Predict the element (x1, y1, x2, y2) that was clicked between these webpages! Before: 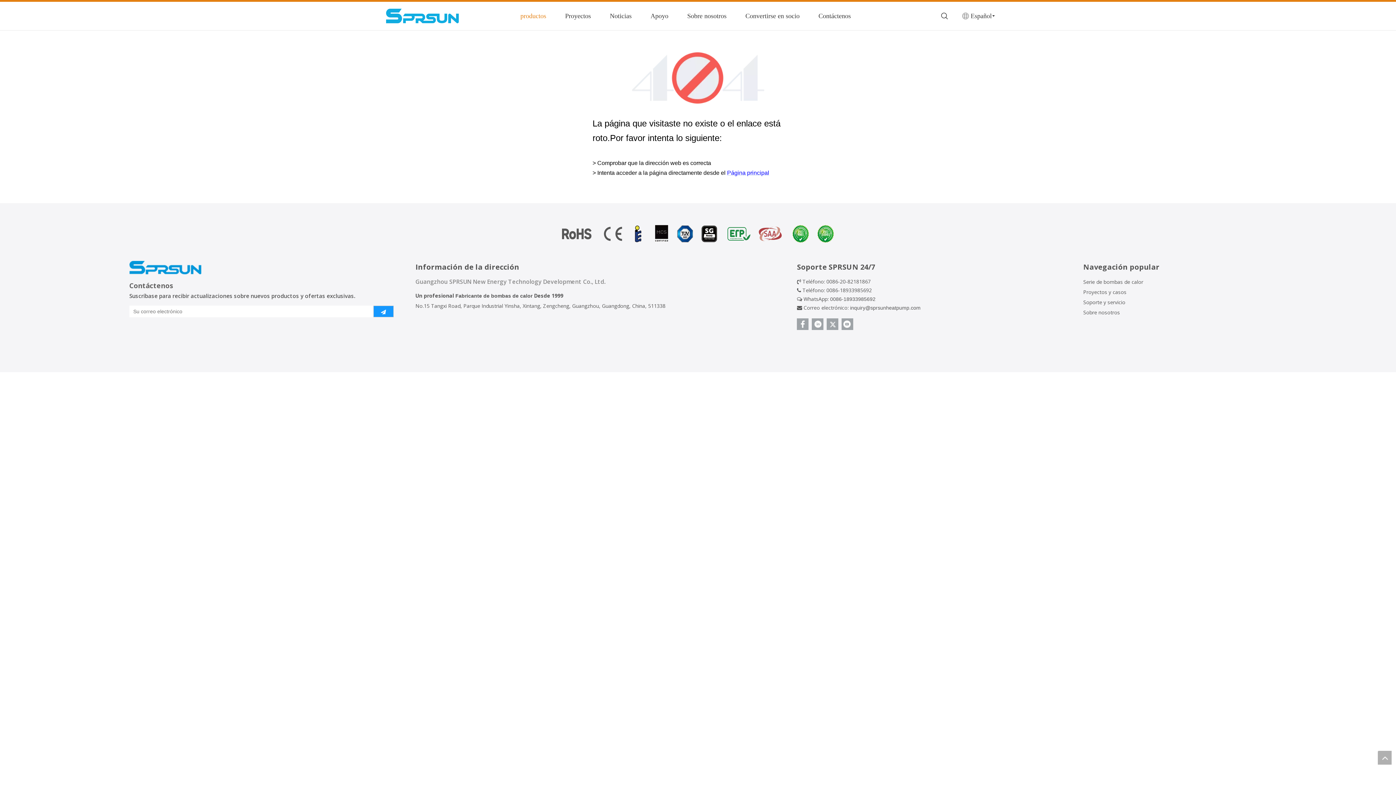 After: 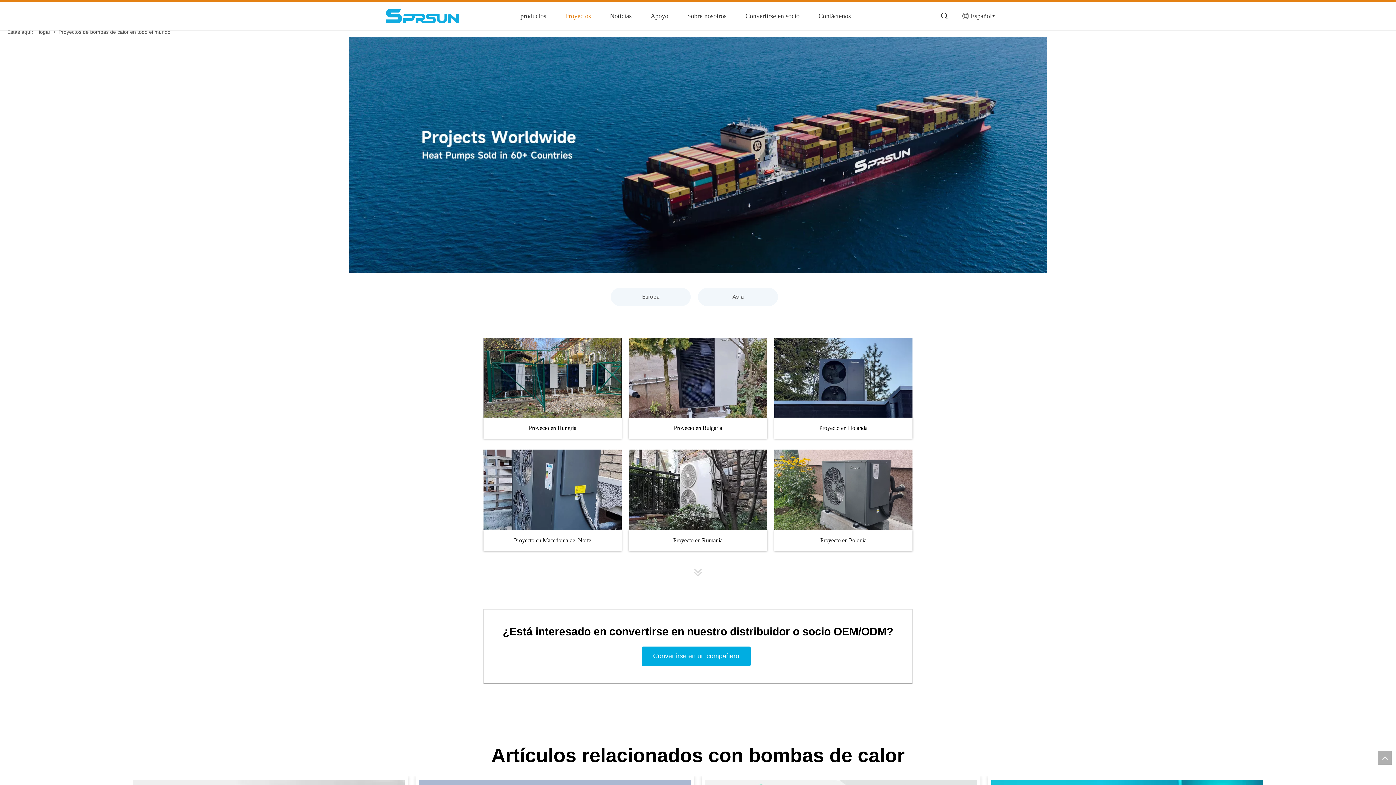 Action: label: Proyectos bbox: (565, 1, 591, 30)